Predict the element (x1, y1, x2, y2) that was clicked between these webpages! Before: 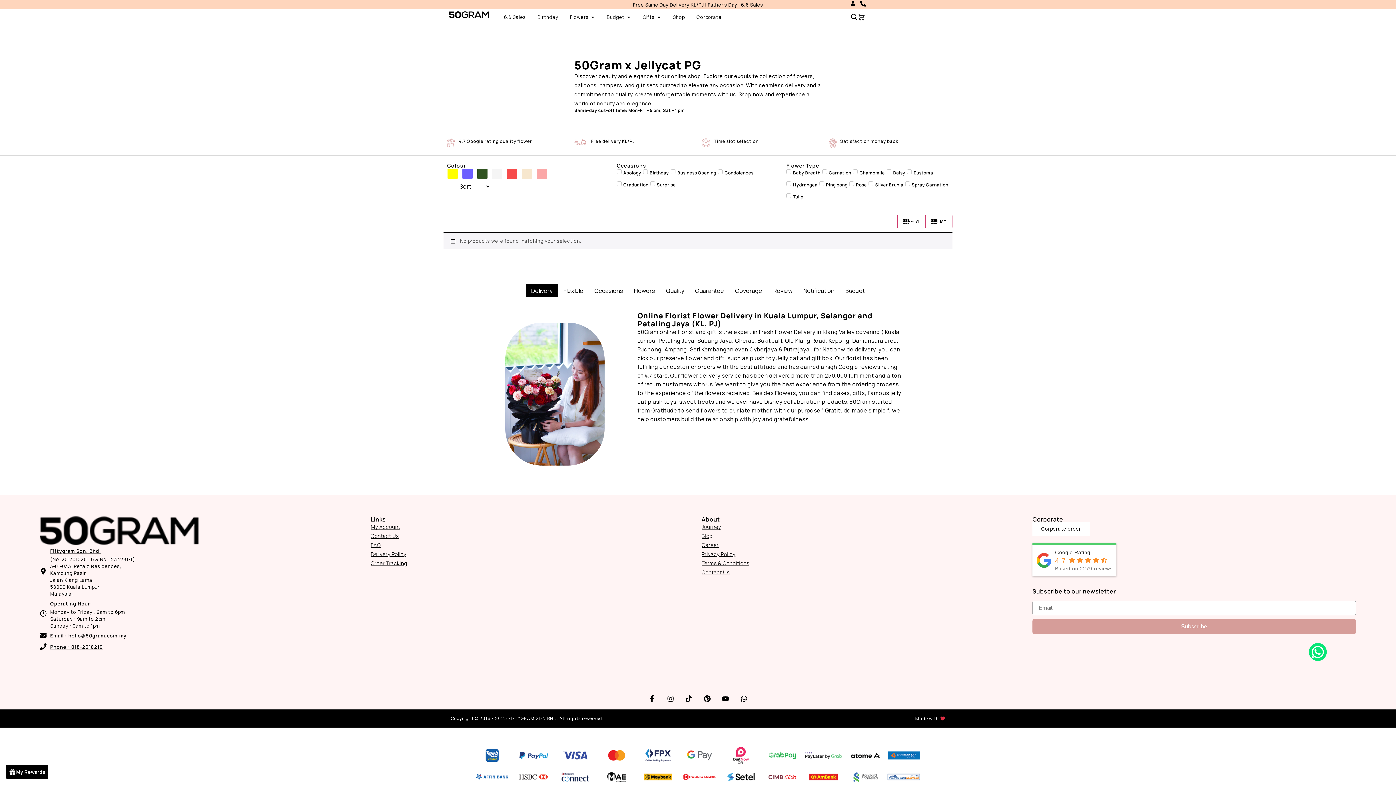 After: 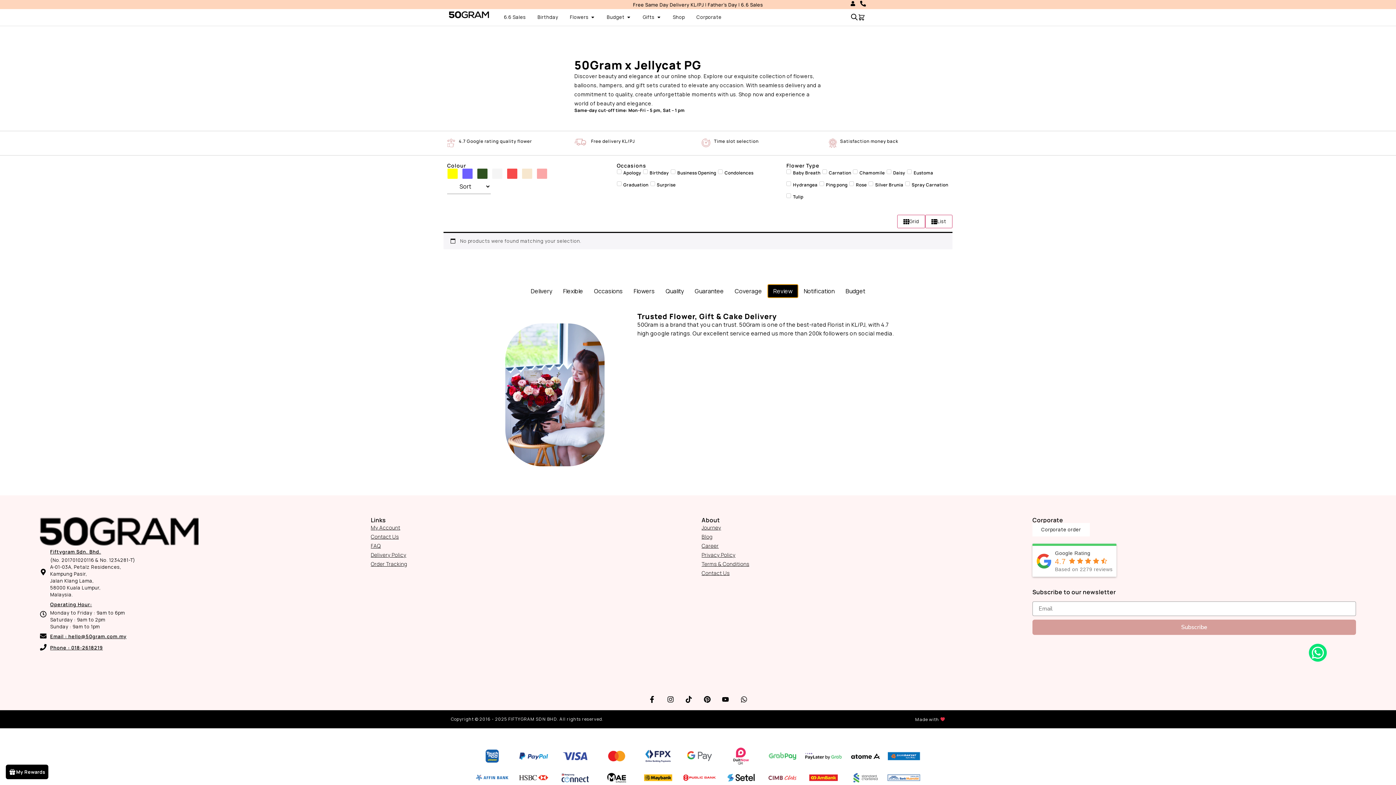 Action: bbox: (768, 284, 798, 297) label: Review